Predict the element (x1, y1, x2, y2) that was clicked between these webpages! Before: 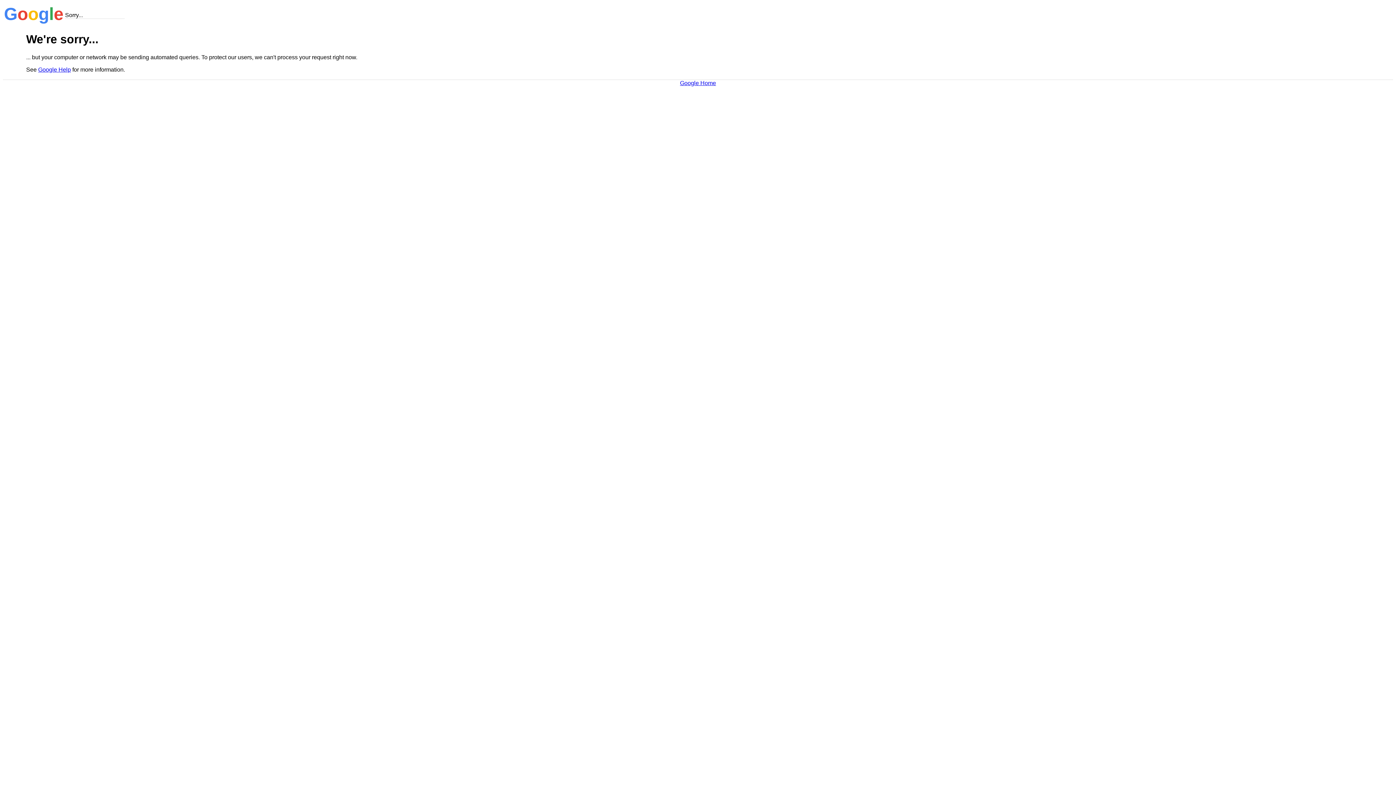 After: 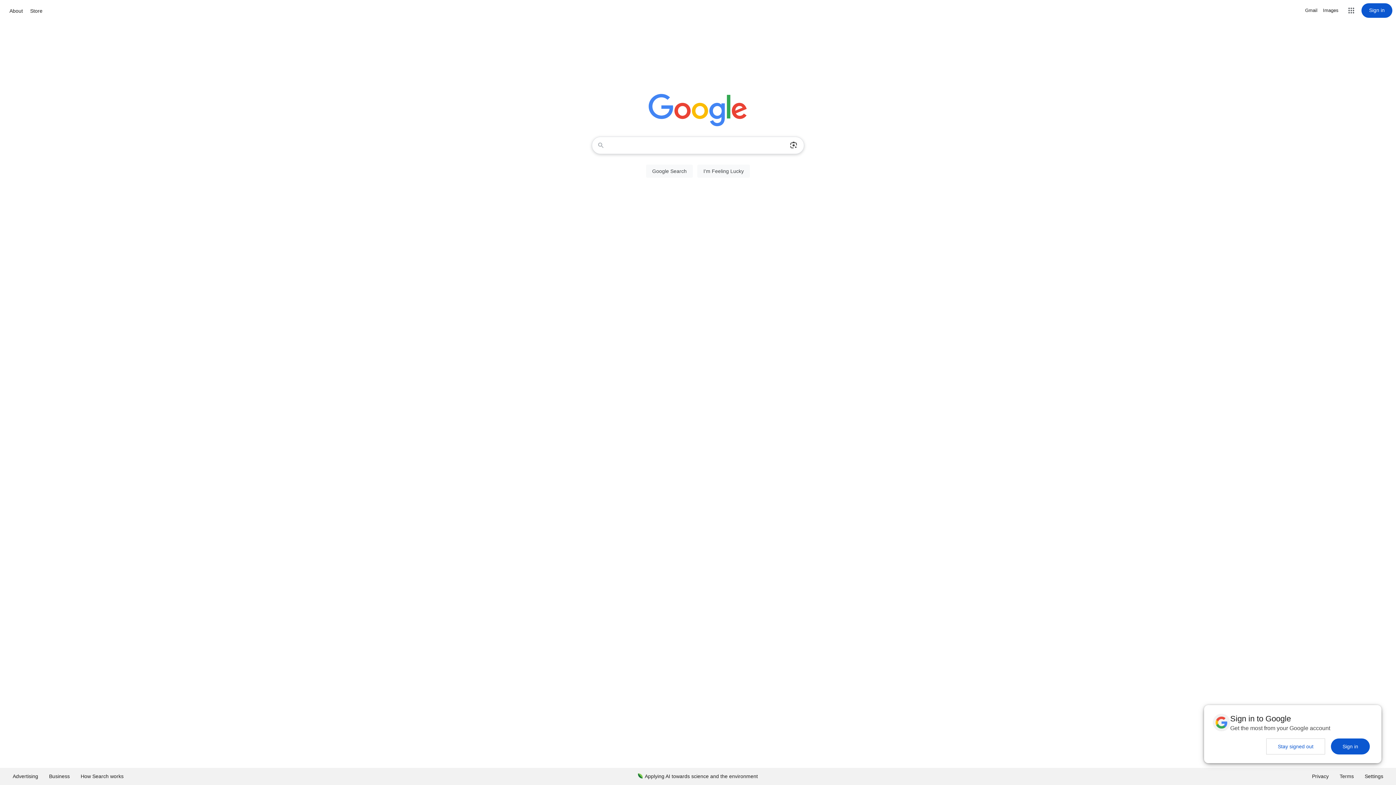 Action: label: Google Home bbox: (680, 79, 716, 86)